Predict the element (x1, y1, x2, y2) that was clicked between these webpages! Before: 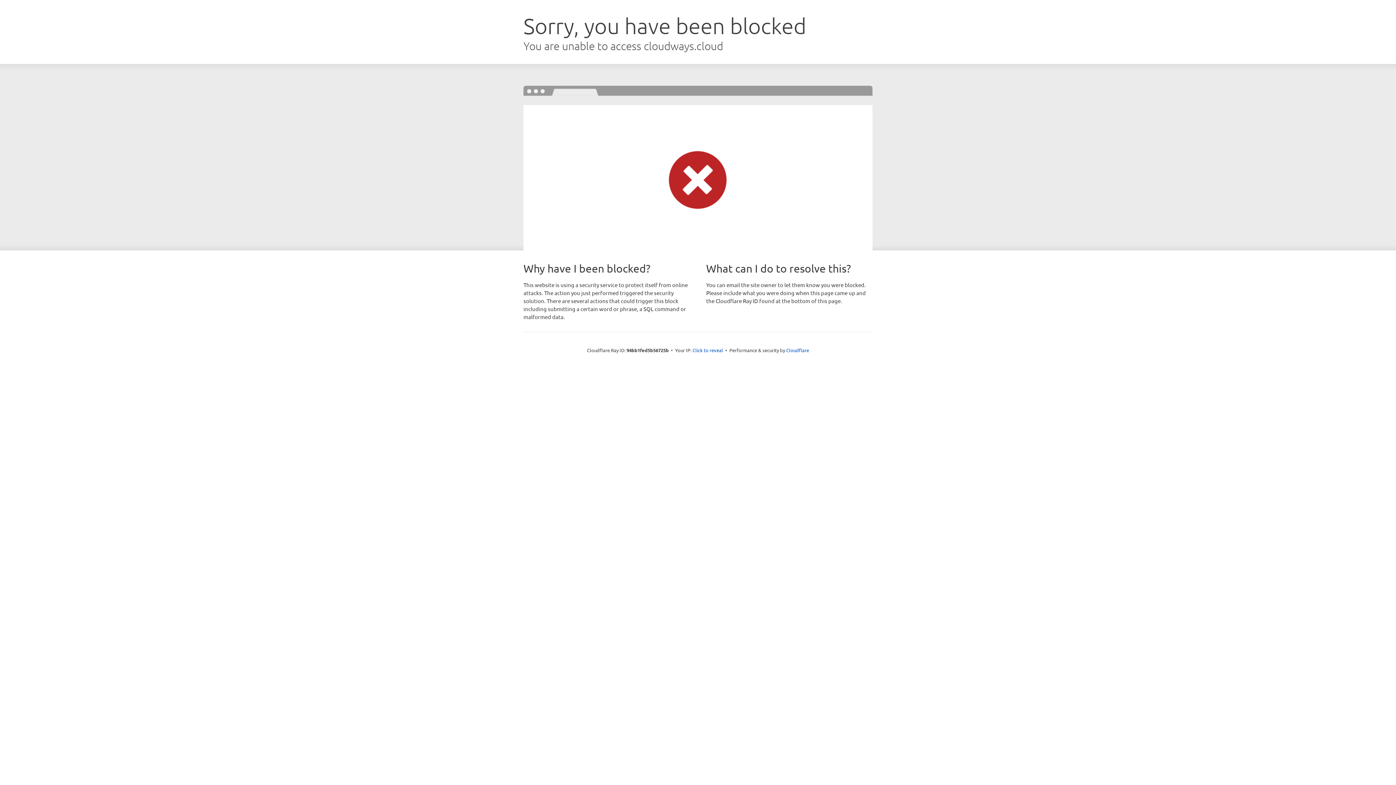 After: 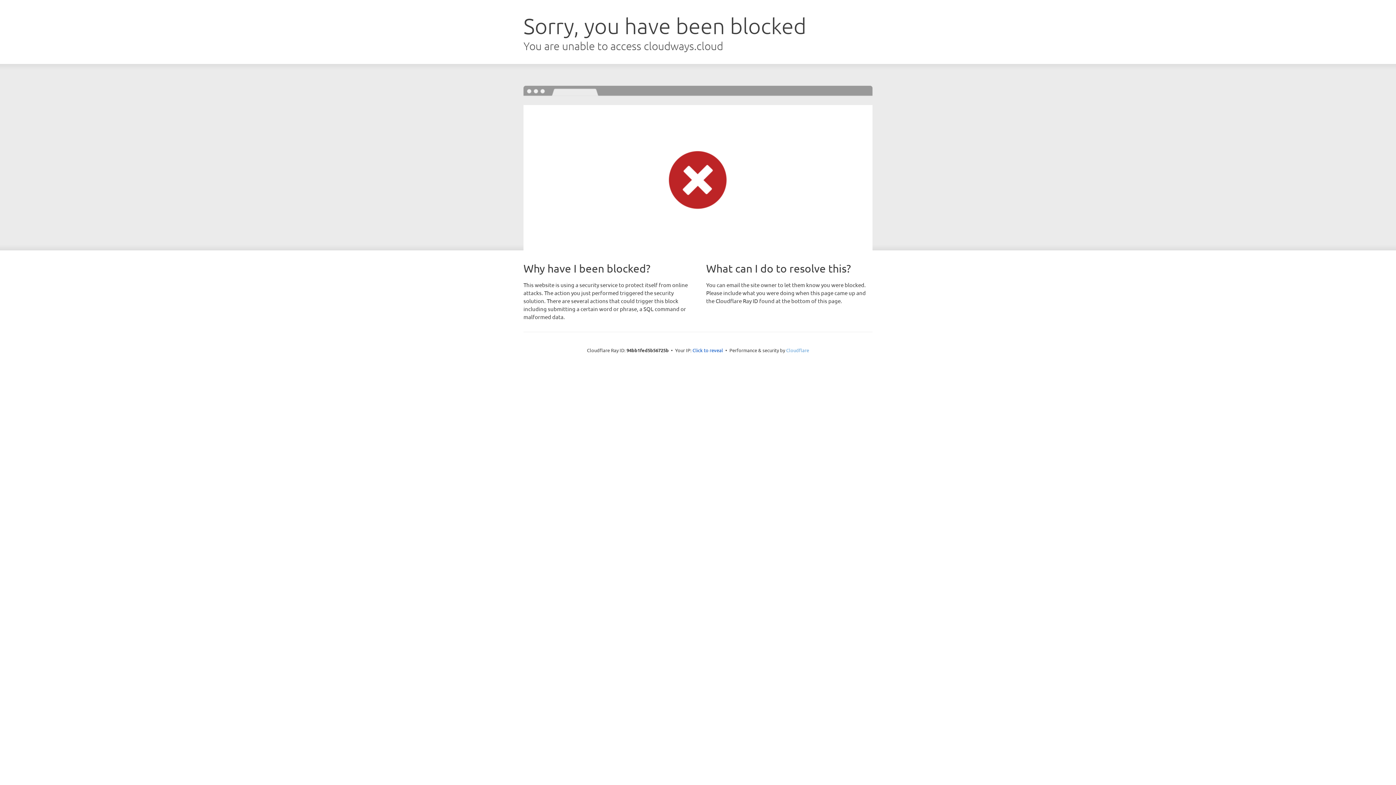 Action: bbox: (786, 347, 809, 353) label: Cloudflare